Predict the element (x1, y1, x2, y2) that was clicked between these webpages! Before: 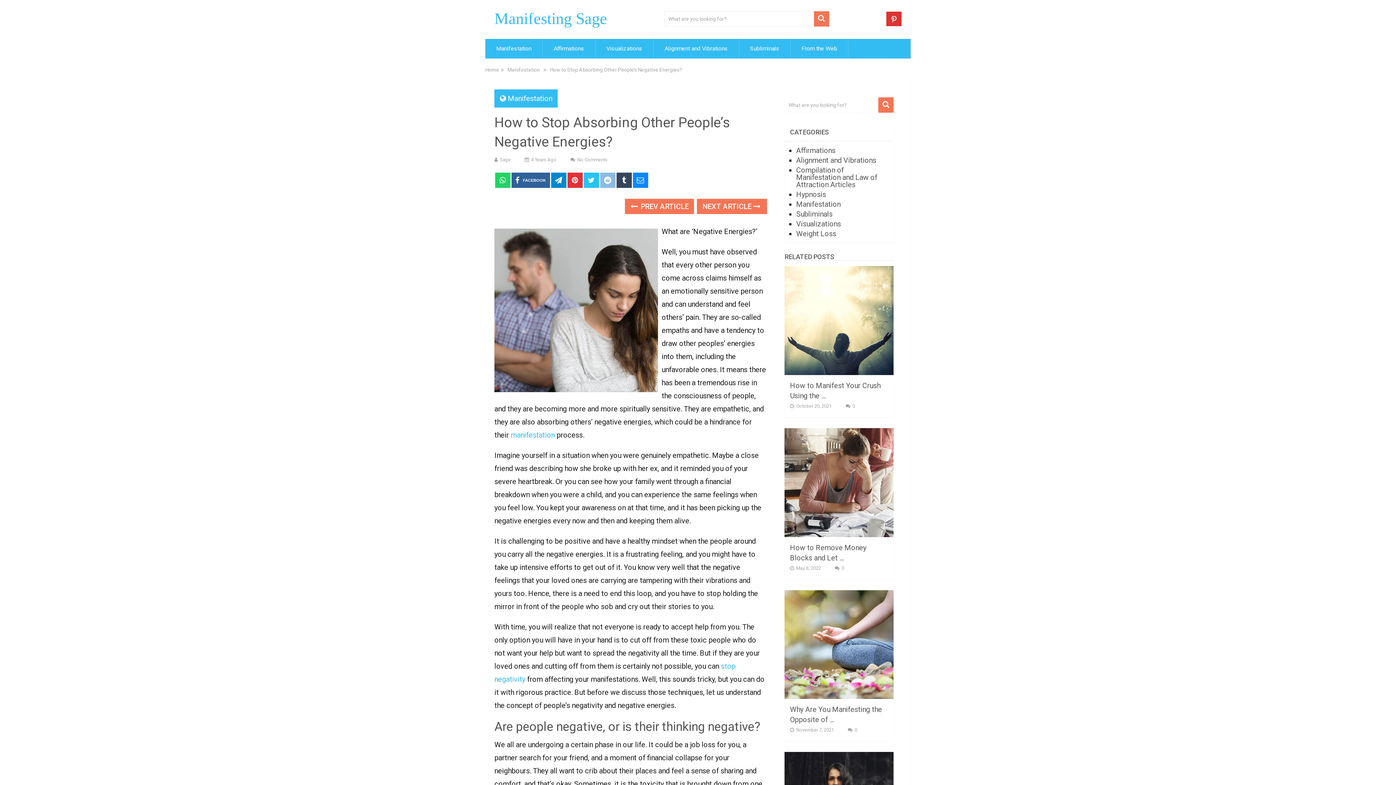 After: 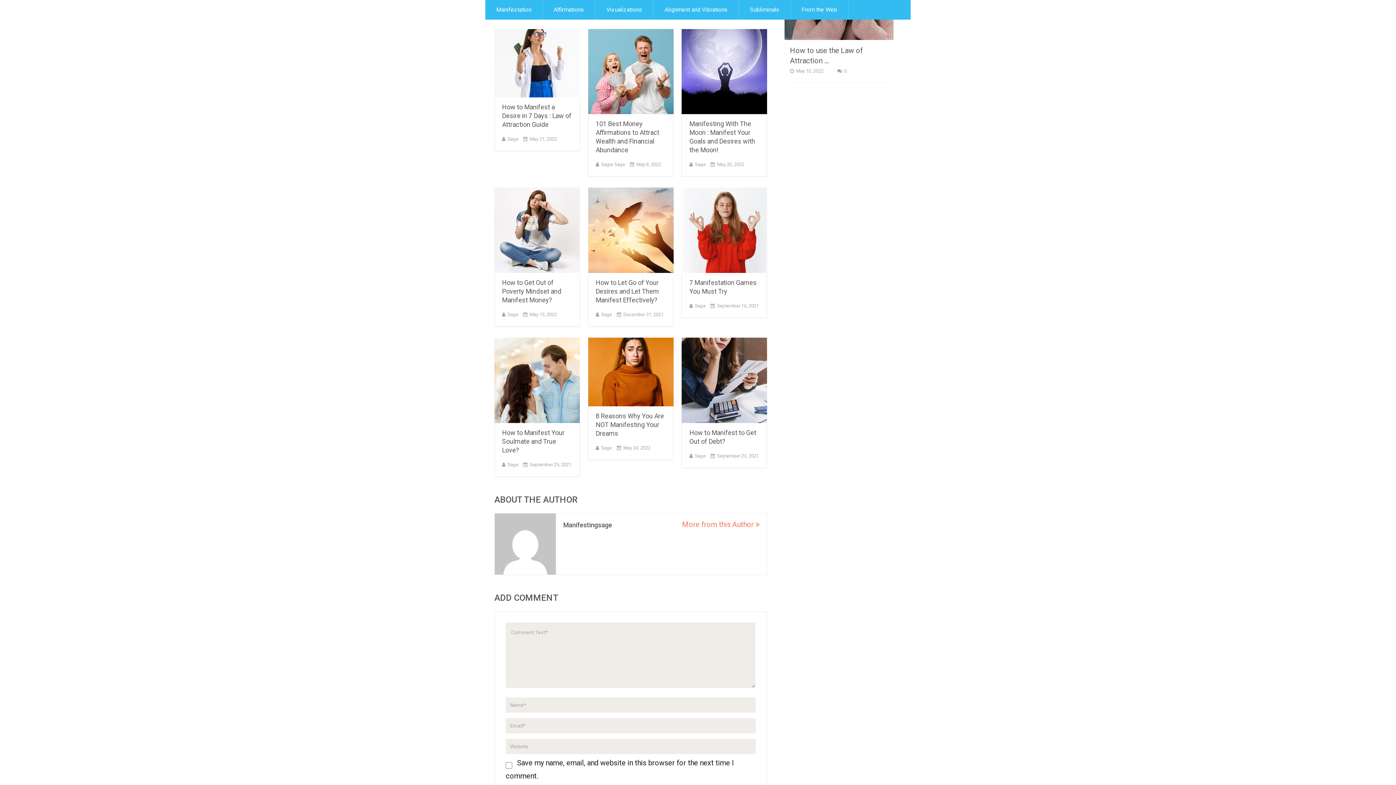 Action: bbox: (577, 157, 607, 162) label: No Comments